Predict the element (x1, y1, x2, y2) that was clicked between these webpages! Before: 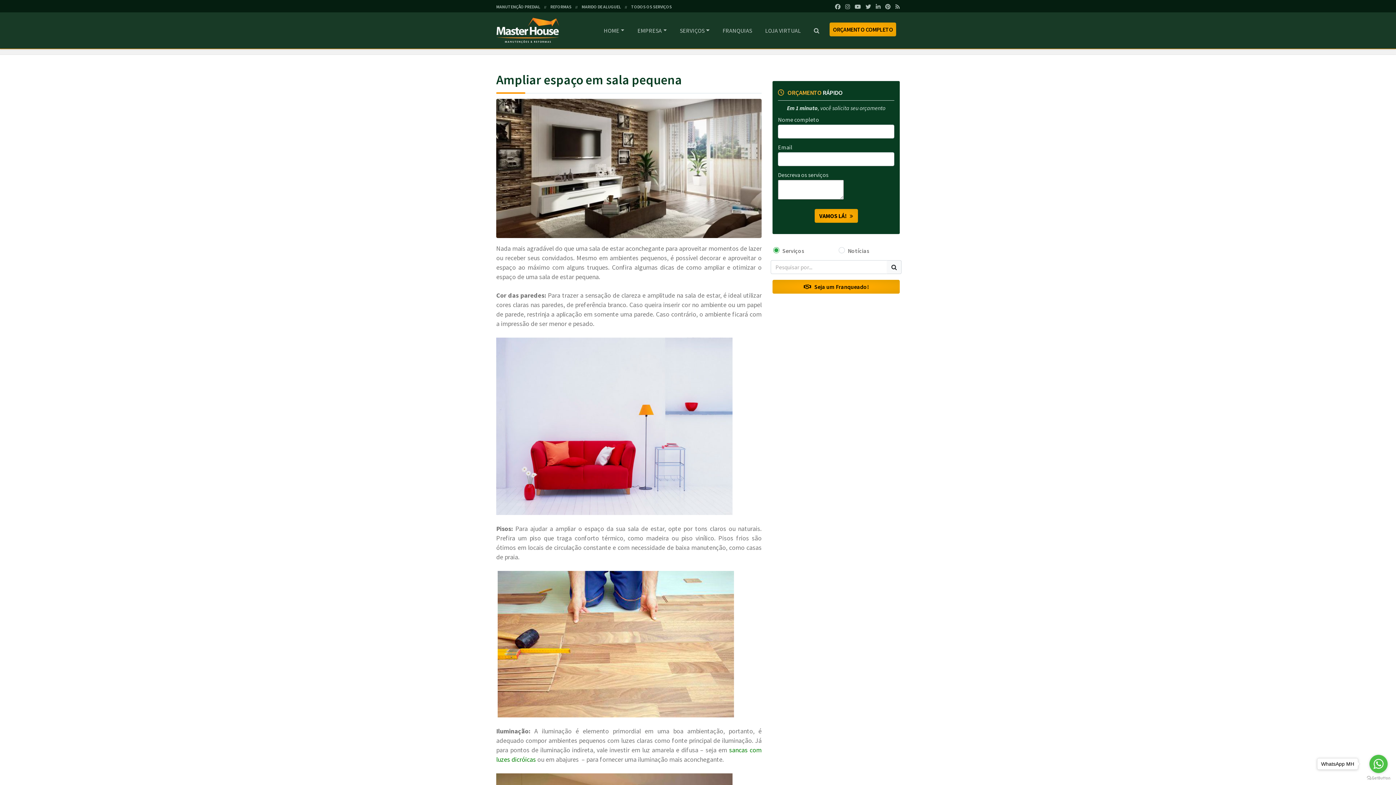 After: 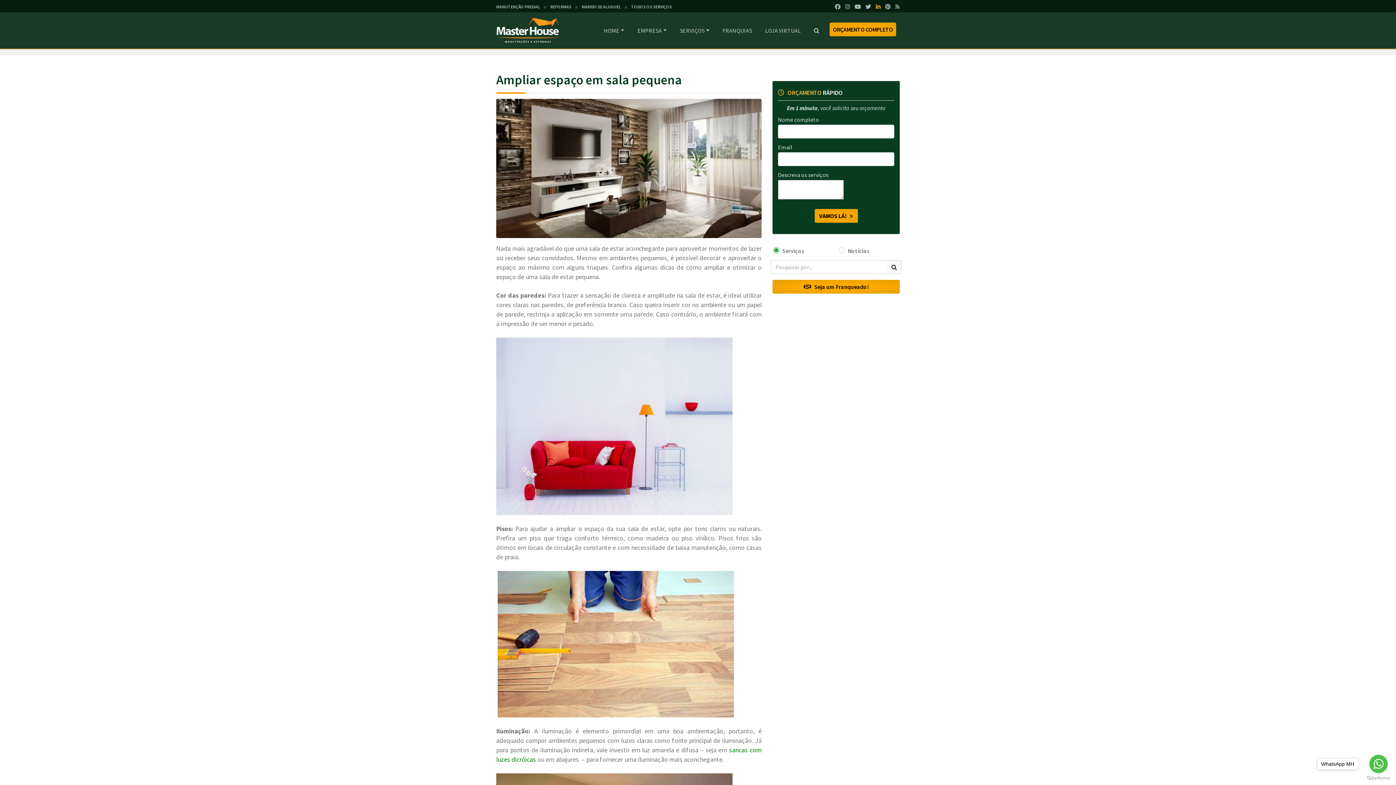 Action: bbox: (872, 4, 880, 9)